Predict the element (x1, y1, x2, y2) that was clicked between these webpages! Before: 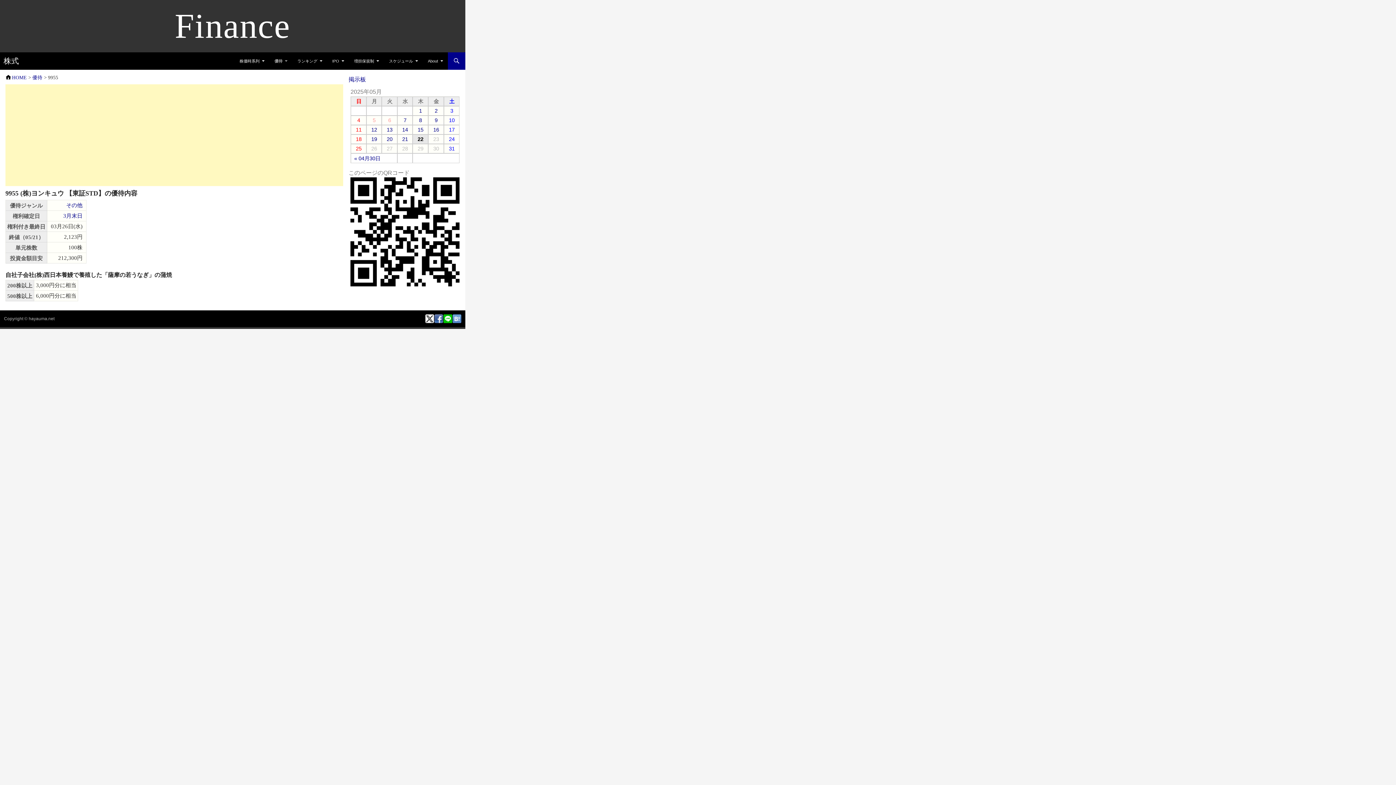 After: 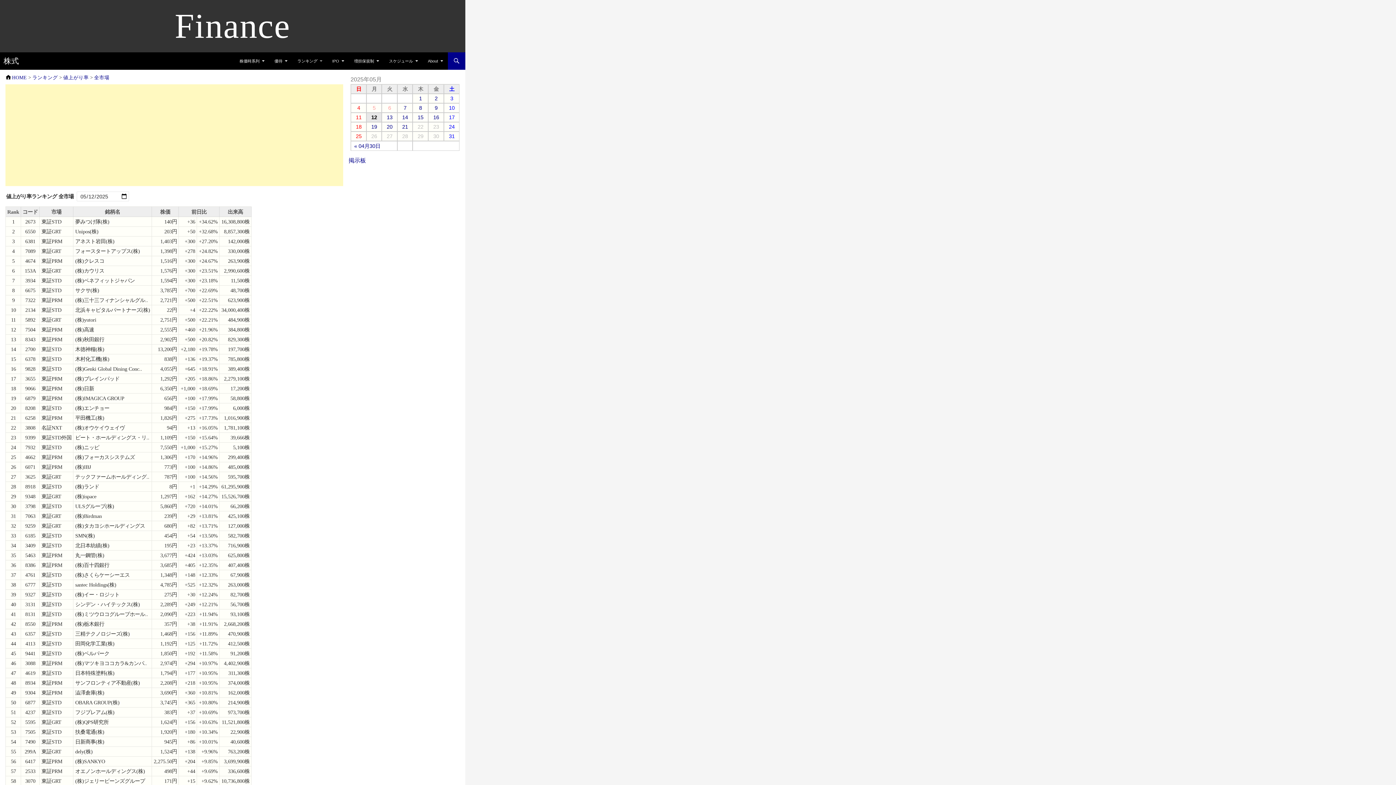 Action: bbox: (371, 126, 377, 132) label: 12